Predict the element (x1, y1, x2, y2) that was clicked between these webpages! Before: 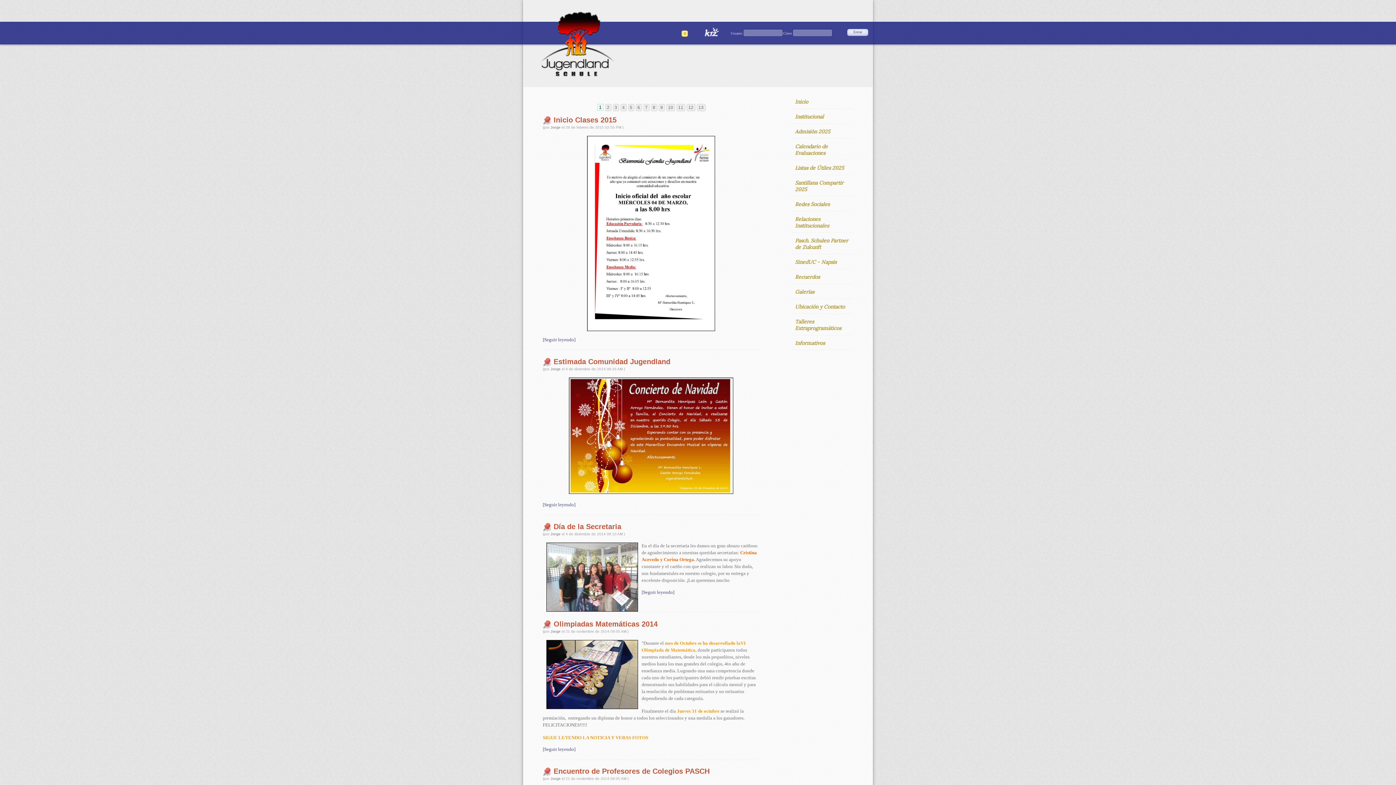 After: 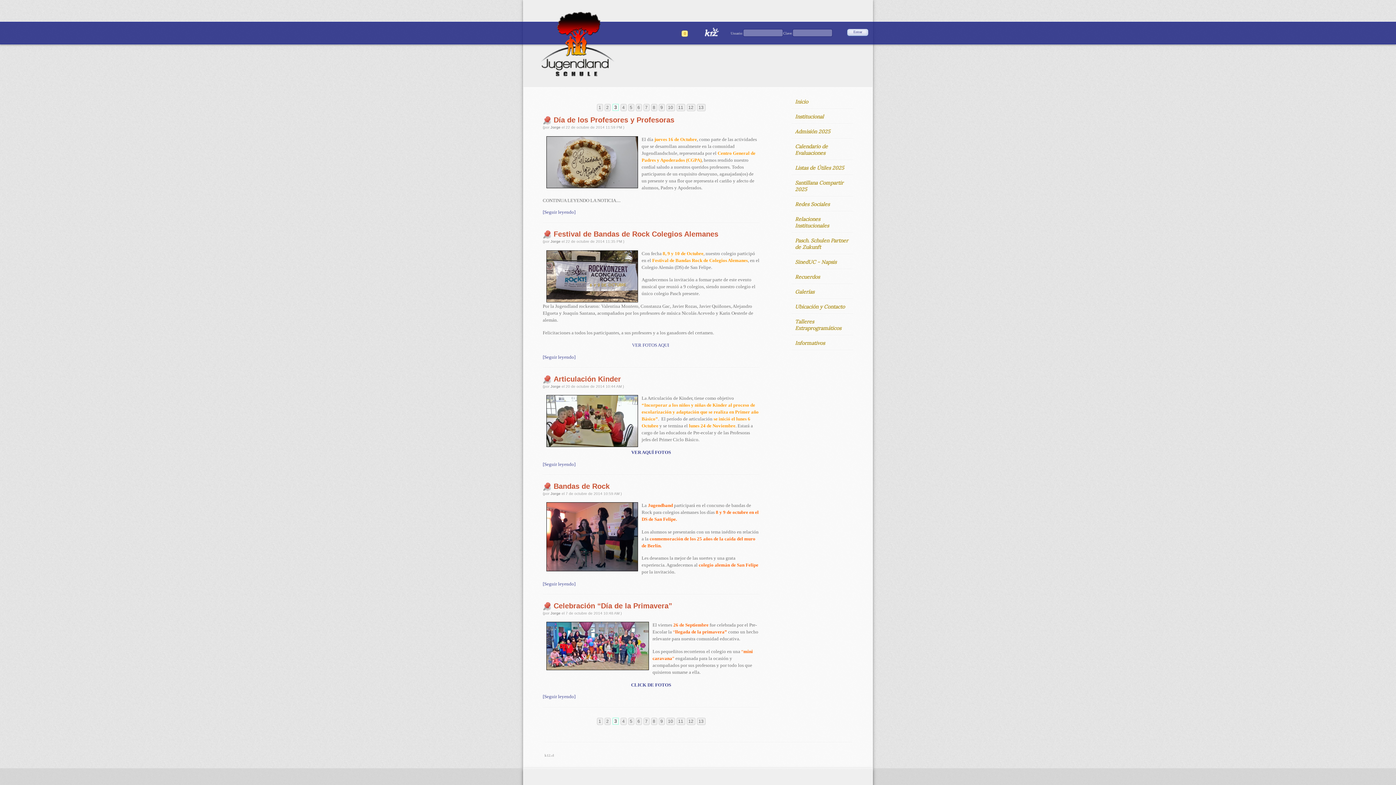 Action: label: 3 bbox: (612, 104, 619, 111)